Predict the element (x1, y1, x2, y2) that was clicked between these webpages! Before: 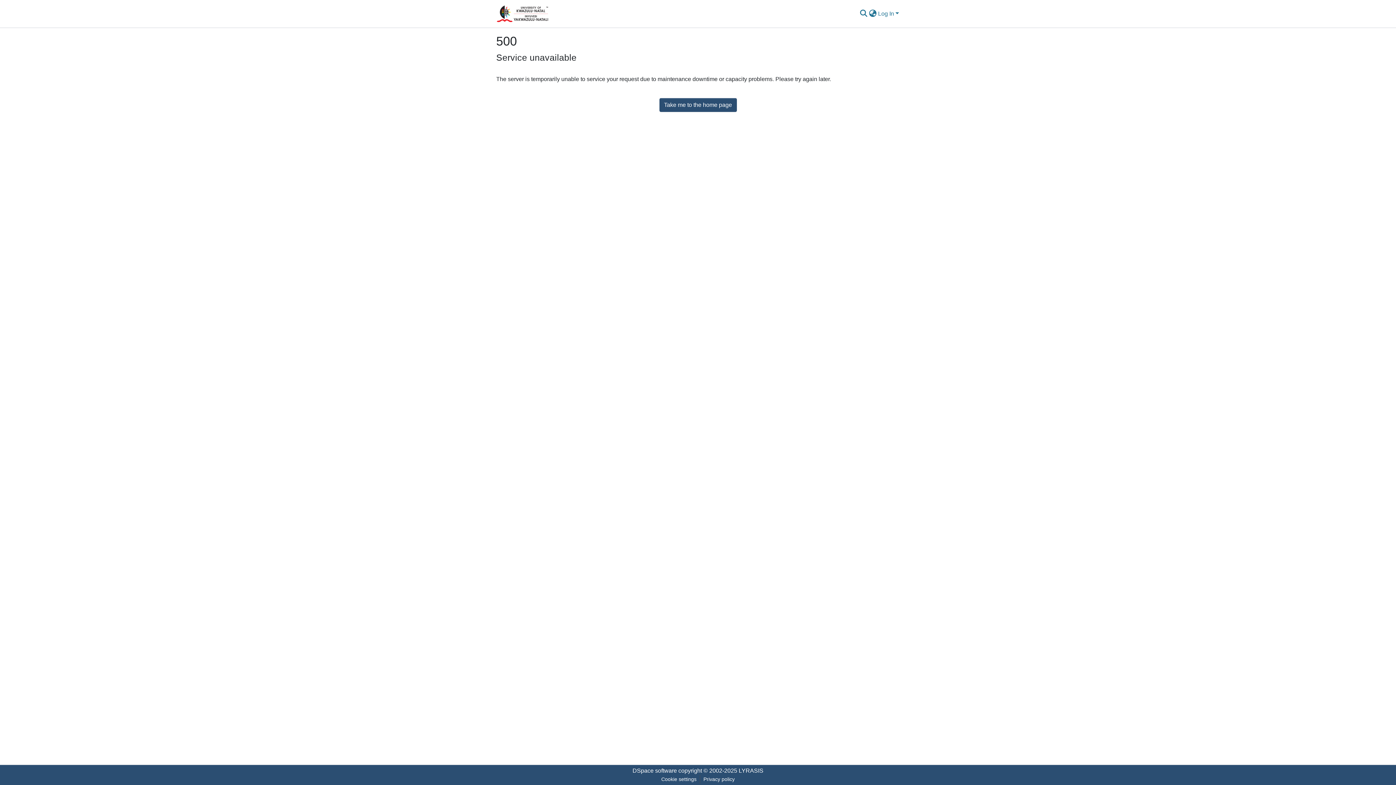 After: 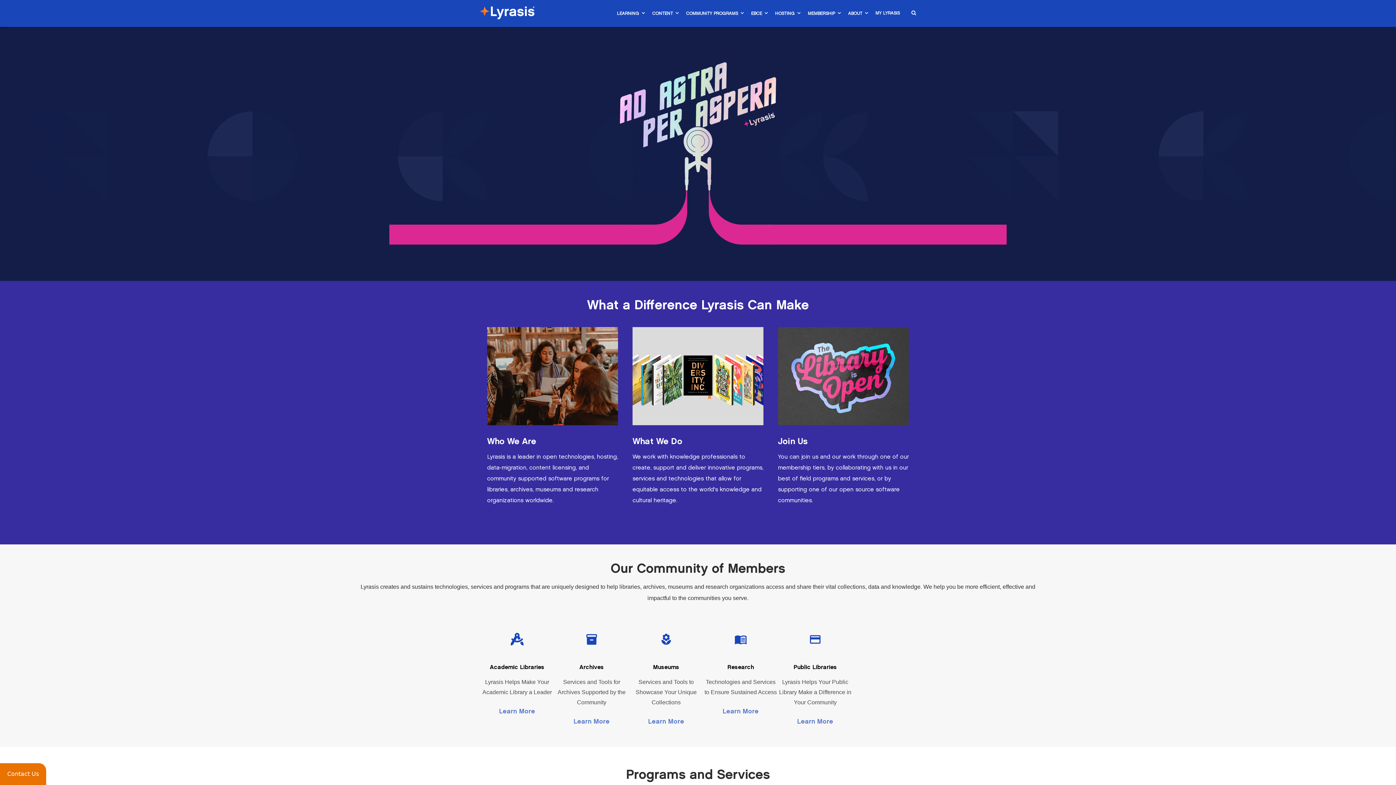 Action: label: LYRASIS bbox: (738, 768, 763, 774)